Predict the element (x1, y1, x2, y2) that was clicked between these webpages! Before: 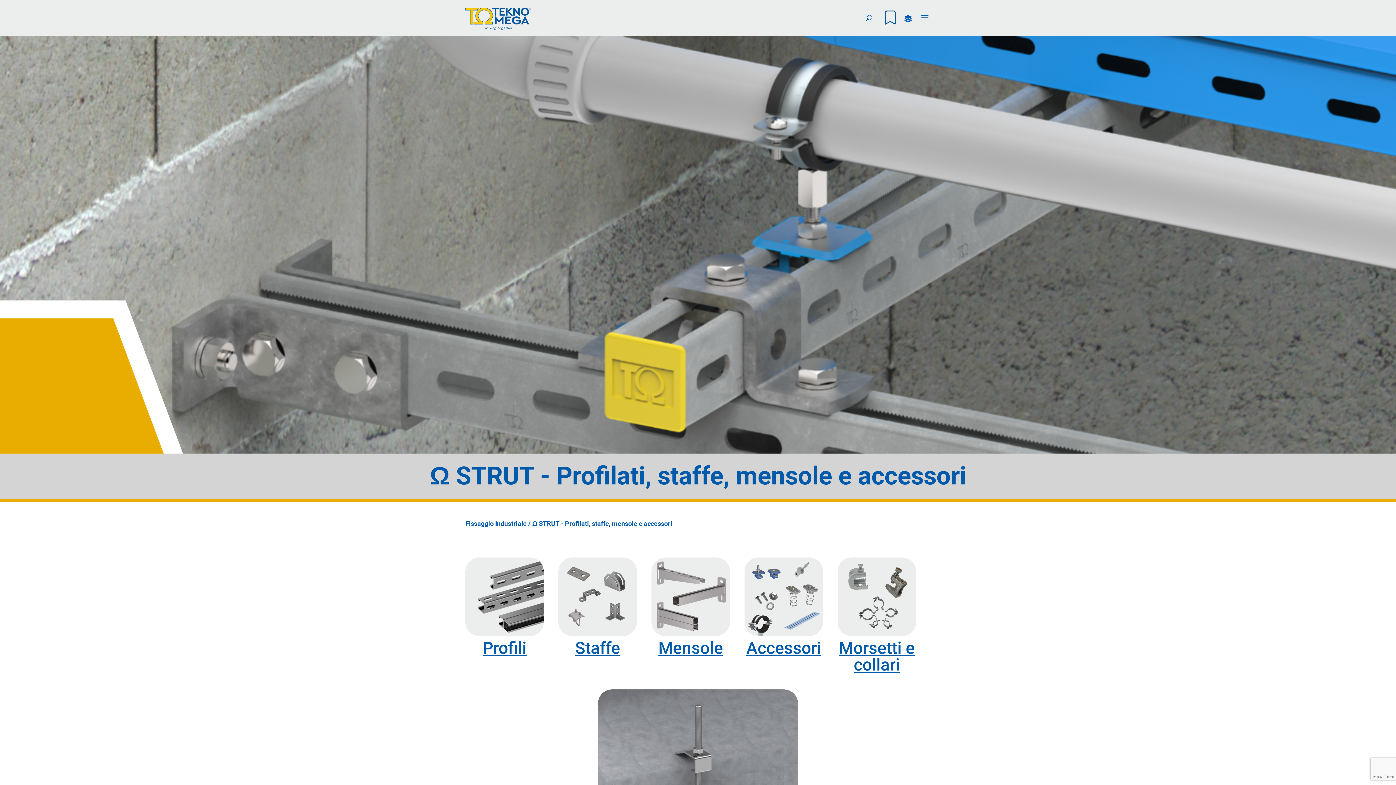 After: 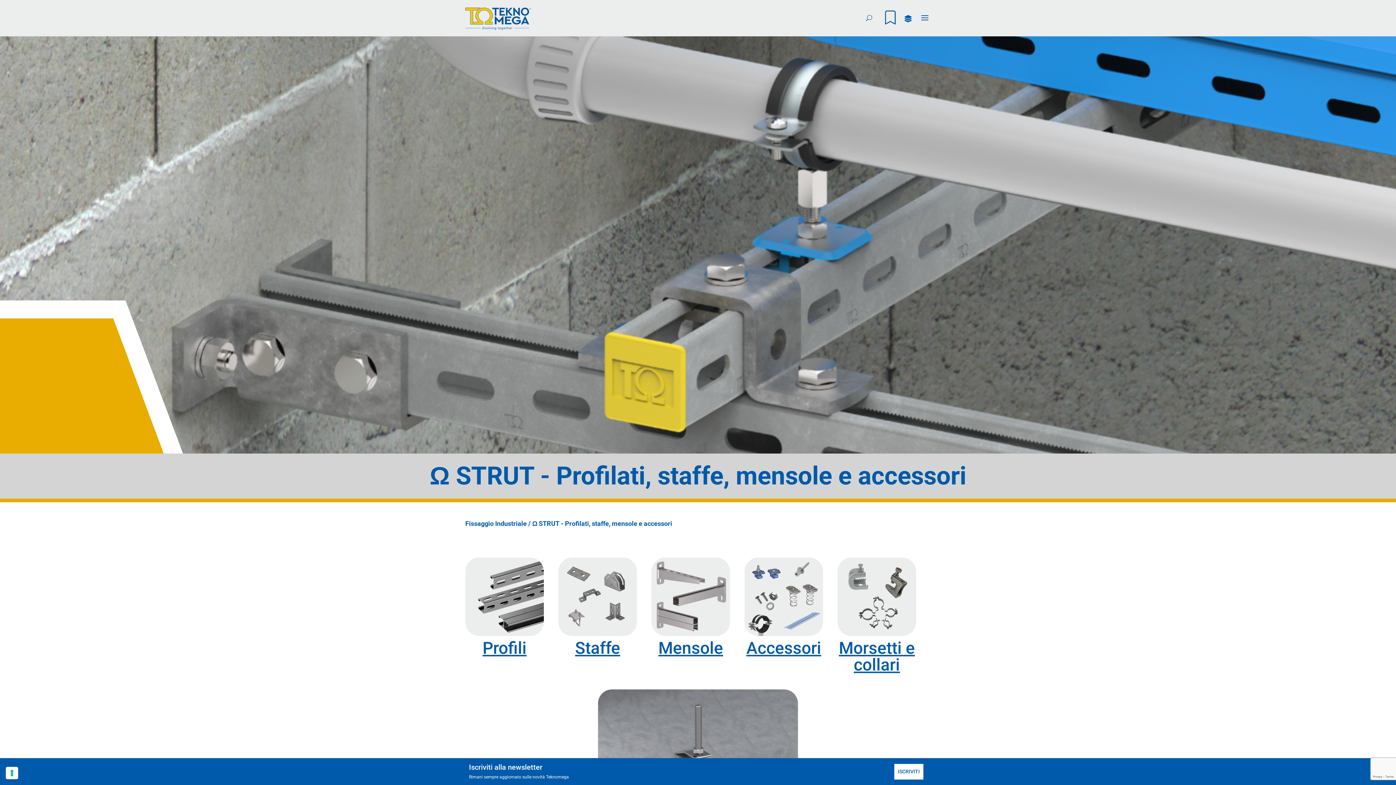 Action: bbox: (883, 10, 897, 24)